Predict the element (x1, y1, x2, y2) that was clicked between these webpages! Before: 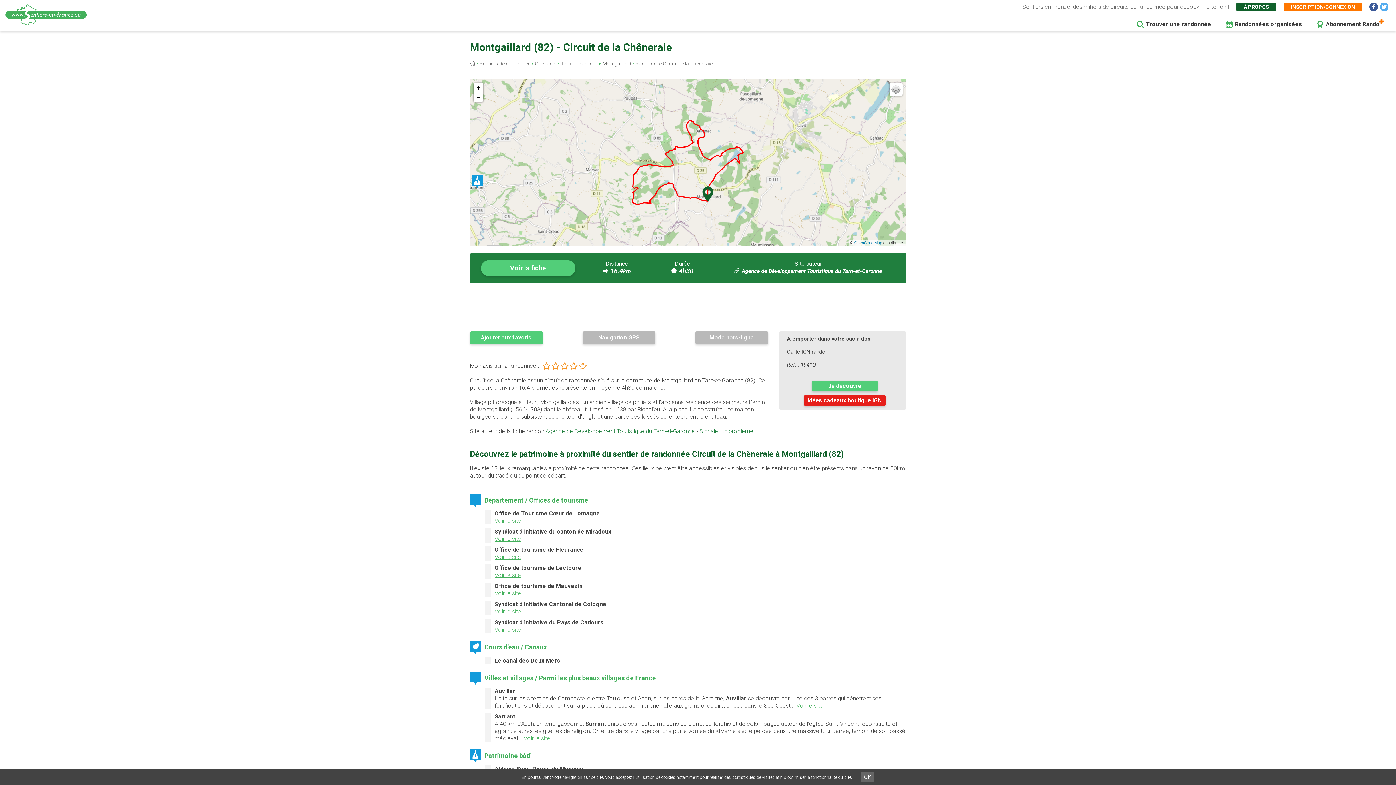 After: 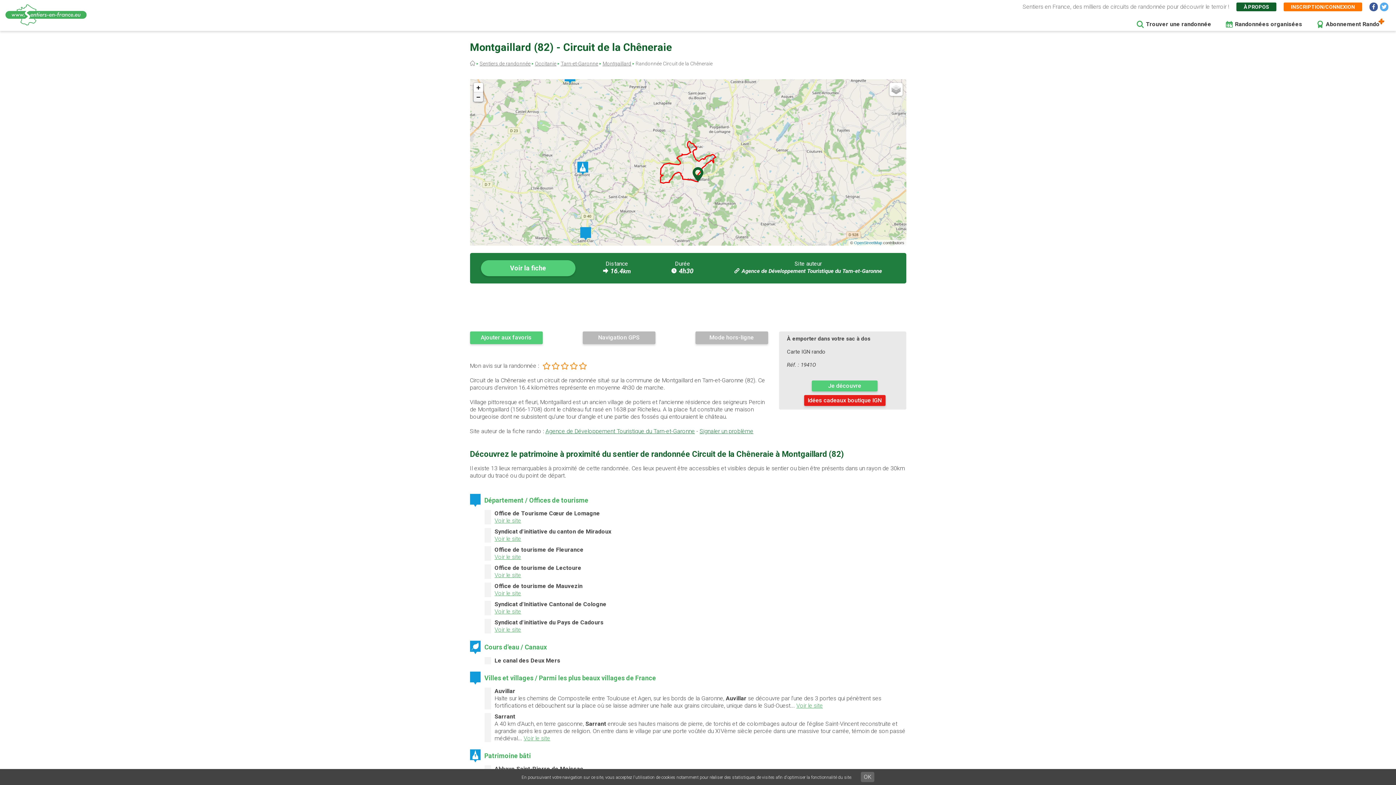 Action: label: Zoom out bbox: (473, 92, 483, 101)